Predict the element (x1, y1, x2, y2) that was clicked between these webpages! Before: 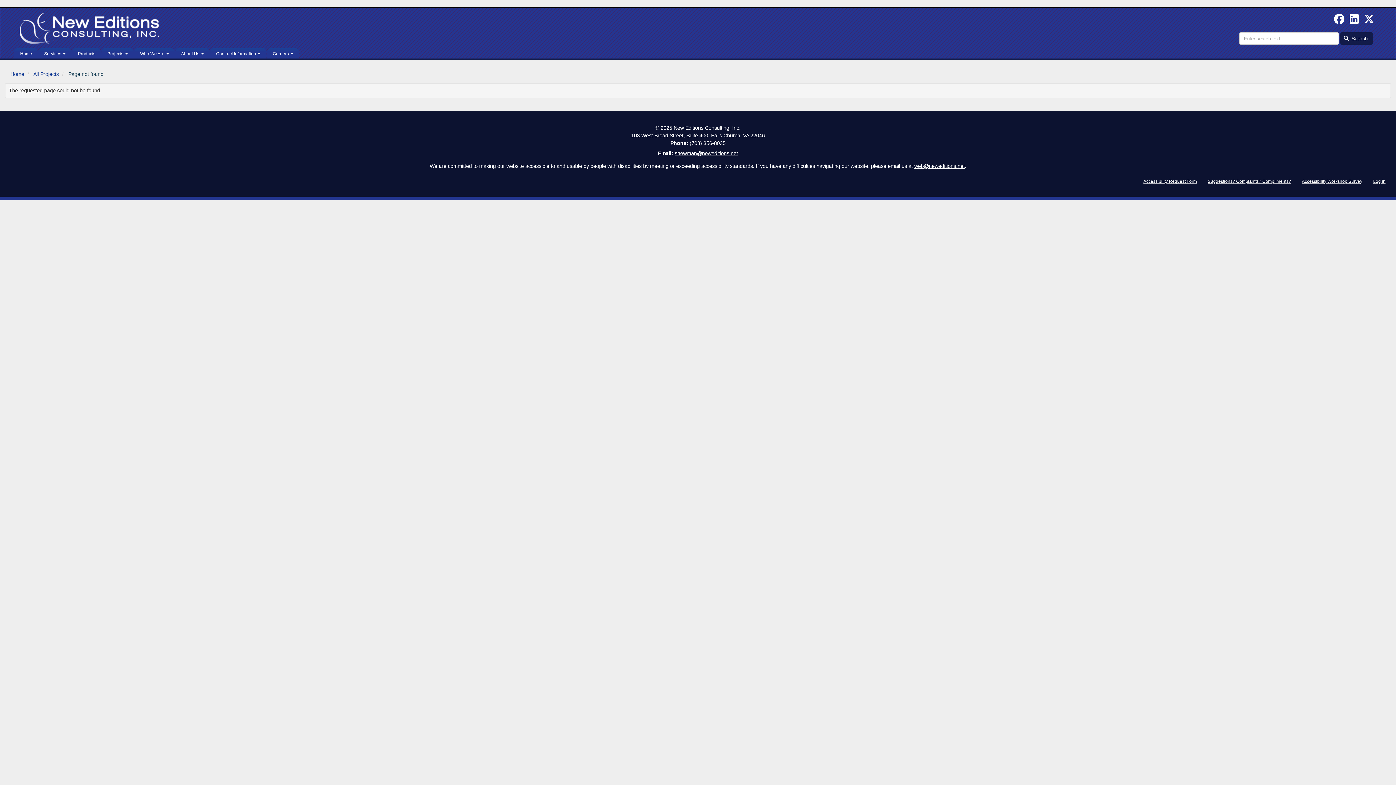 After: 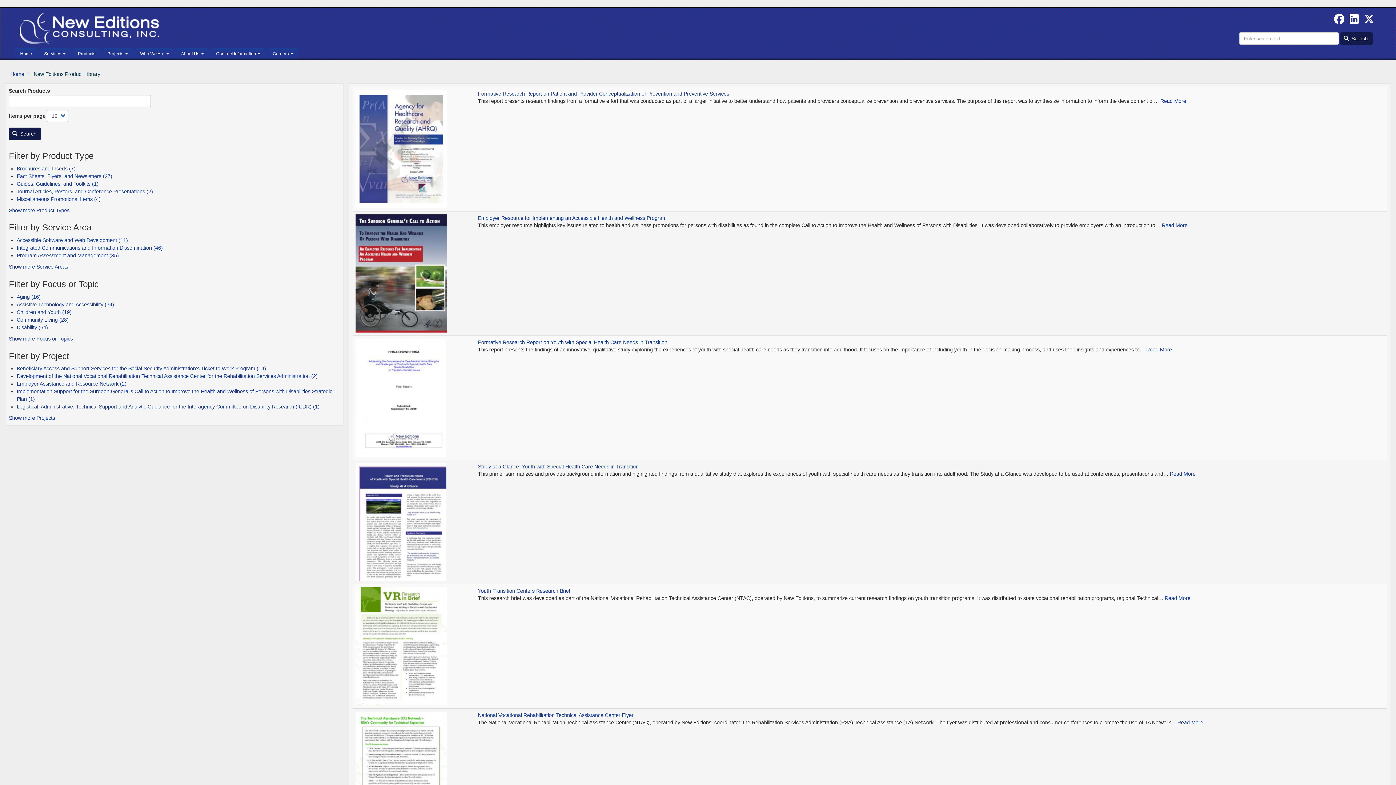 Action: bbox: (72, 47, 101, 58) label: Products